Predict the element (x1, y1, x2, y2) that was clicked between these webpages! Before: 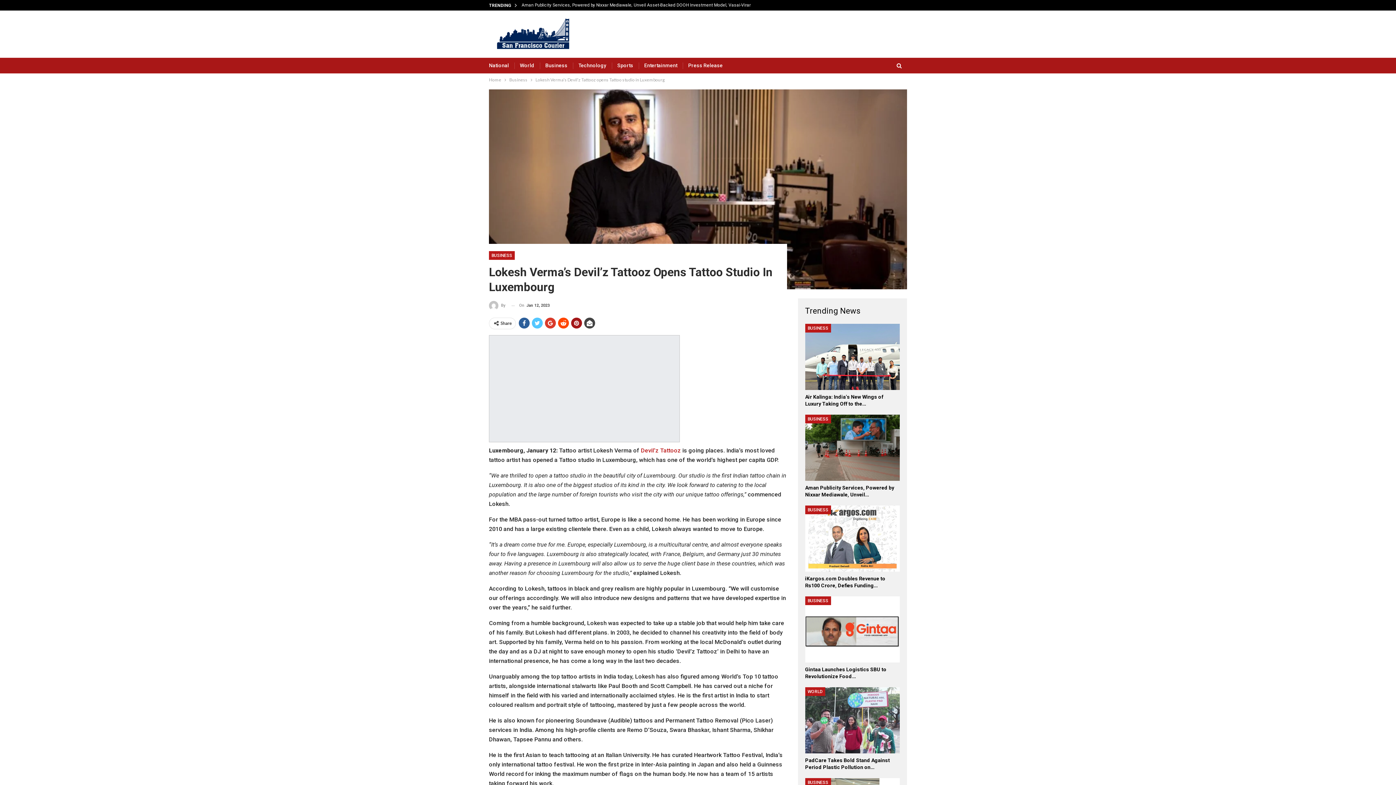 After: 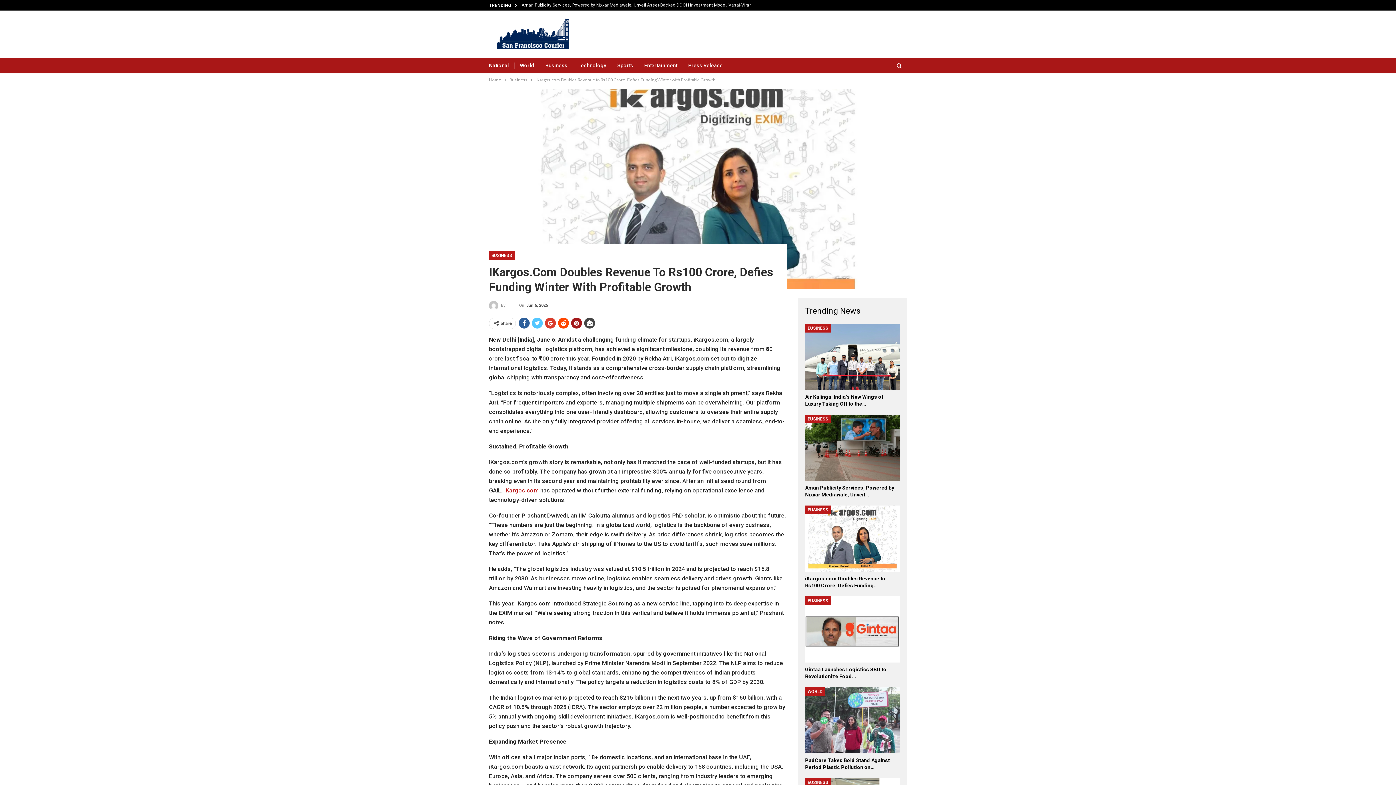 Action: bbox: (805, 505, 899, 571)